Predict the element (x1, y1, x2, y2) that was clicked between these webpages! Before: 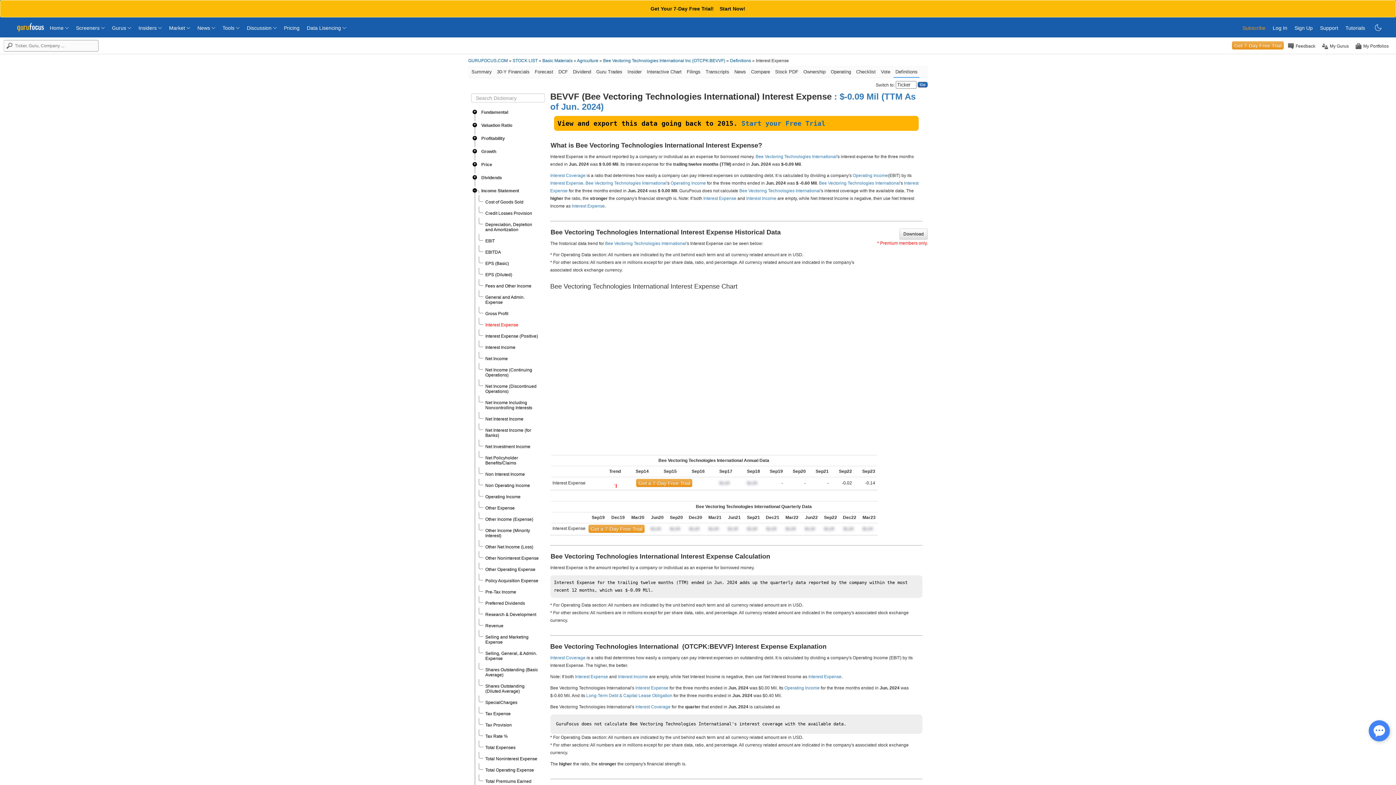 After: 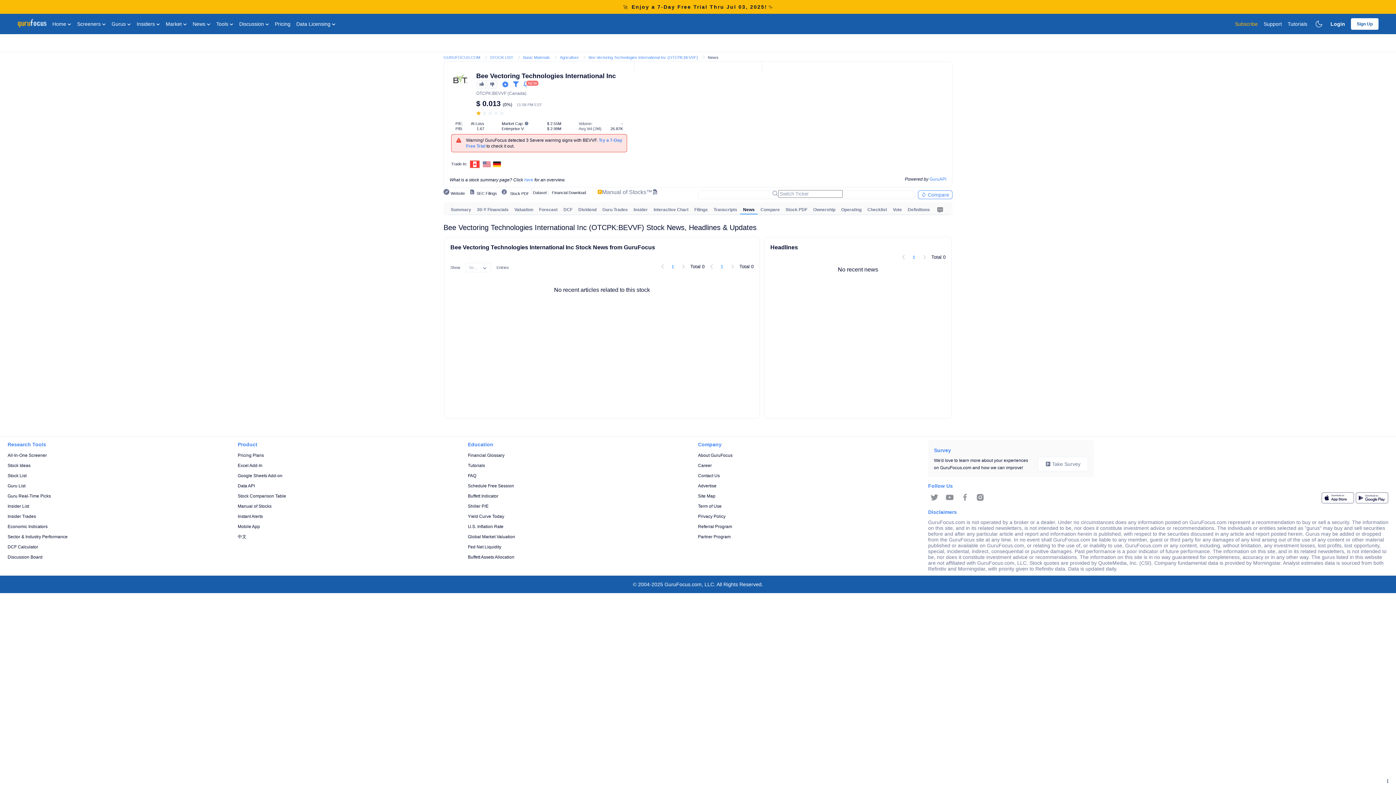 Action: bbox: (732, 66, 748, 77) label: News